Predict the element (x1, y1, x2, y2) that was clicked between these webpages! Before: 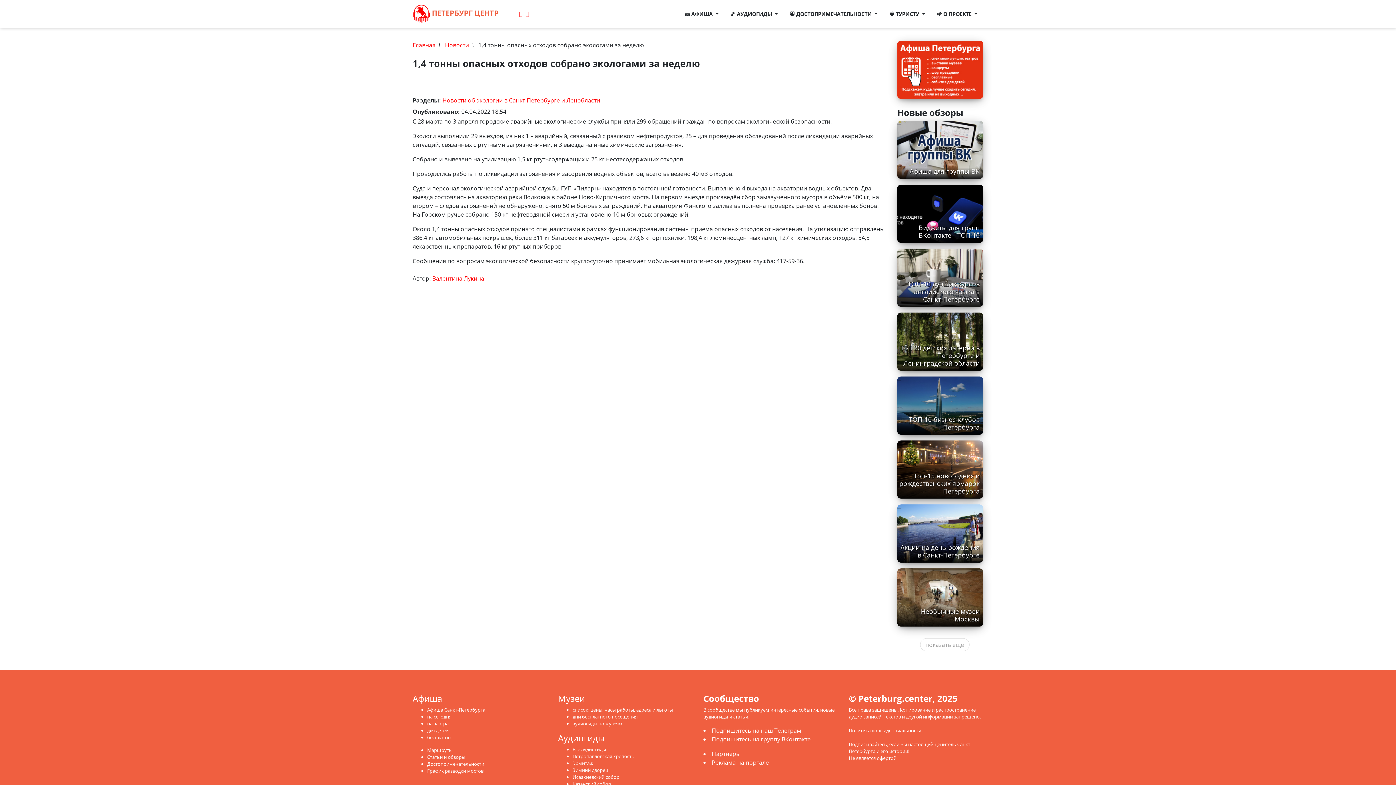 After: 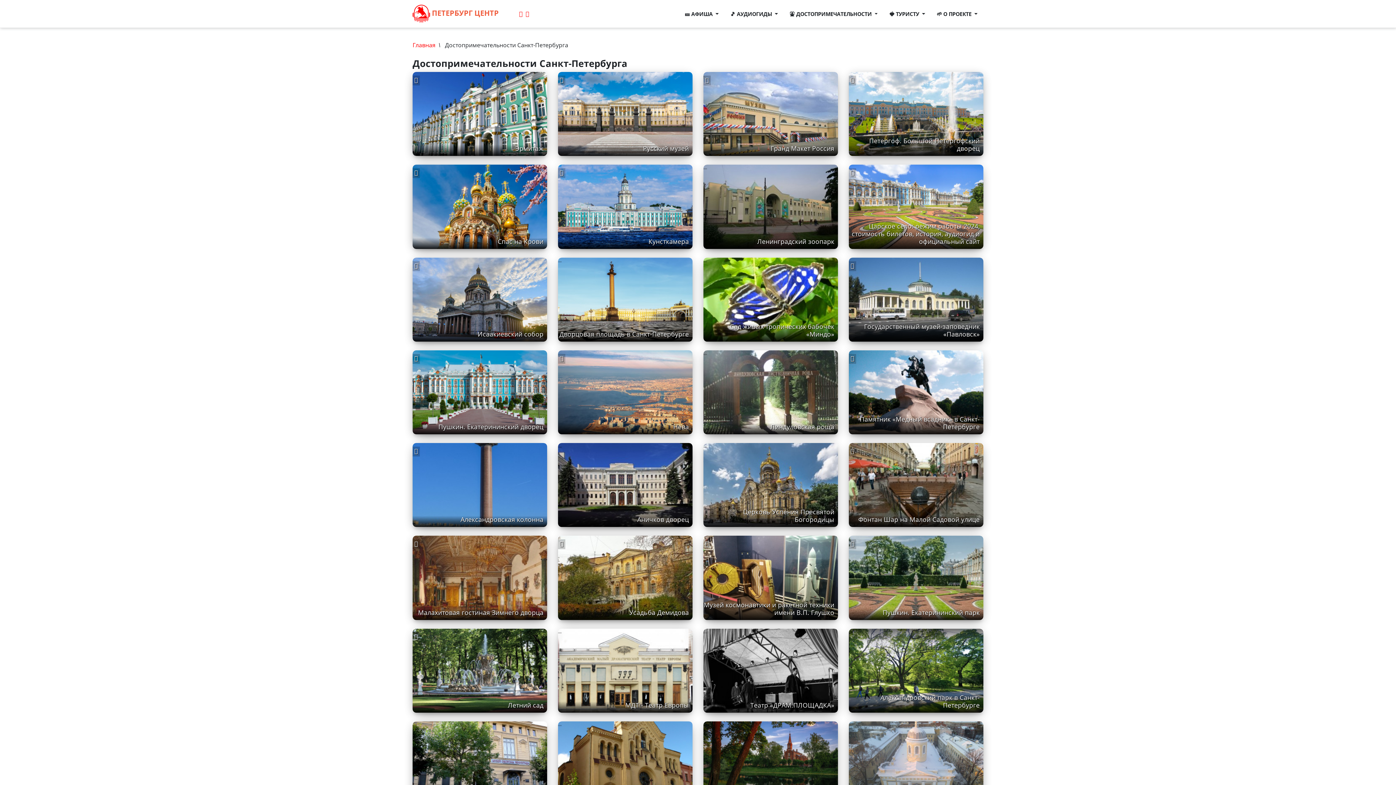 Action: bbox: (427, 761, 484, 767) label: Достопримечательности